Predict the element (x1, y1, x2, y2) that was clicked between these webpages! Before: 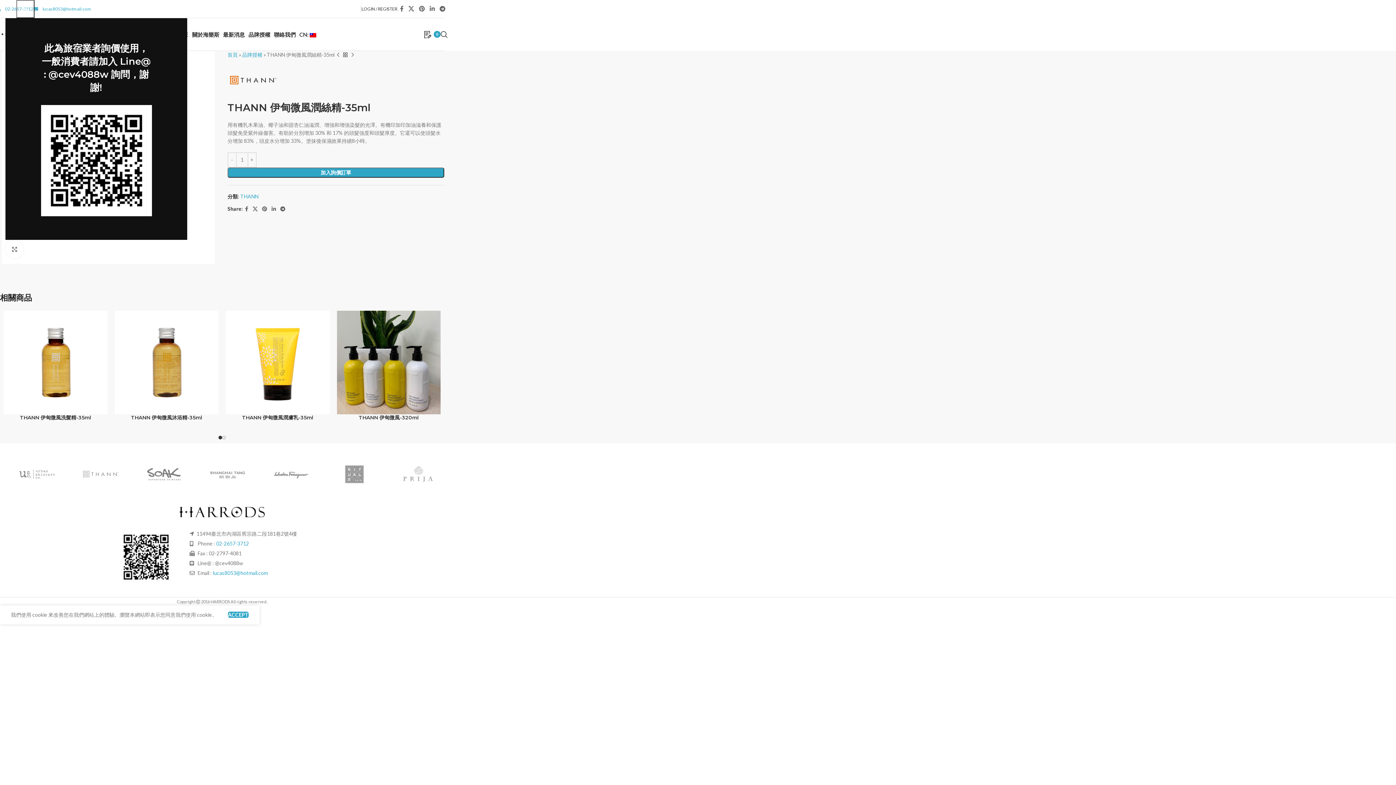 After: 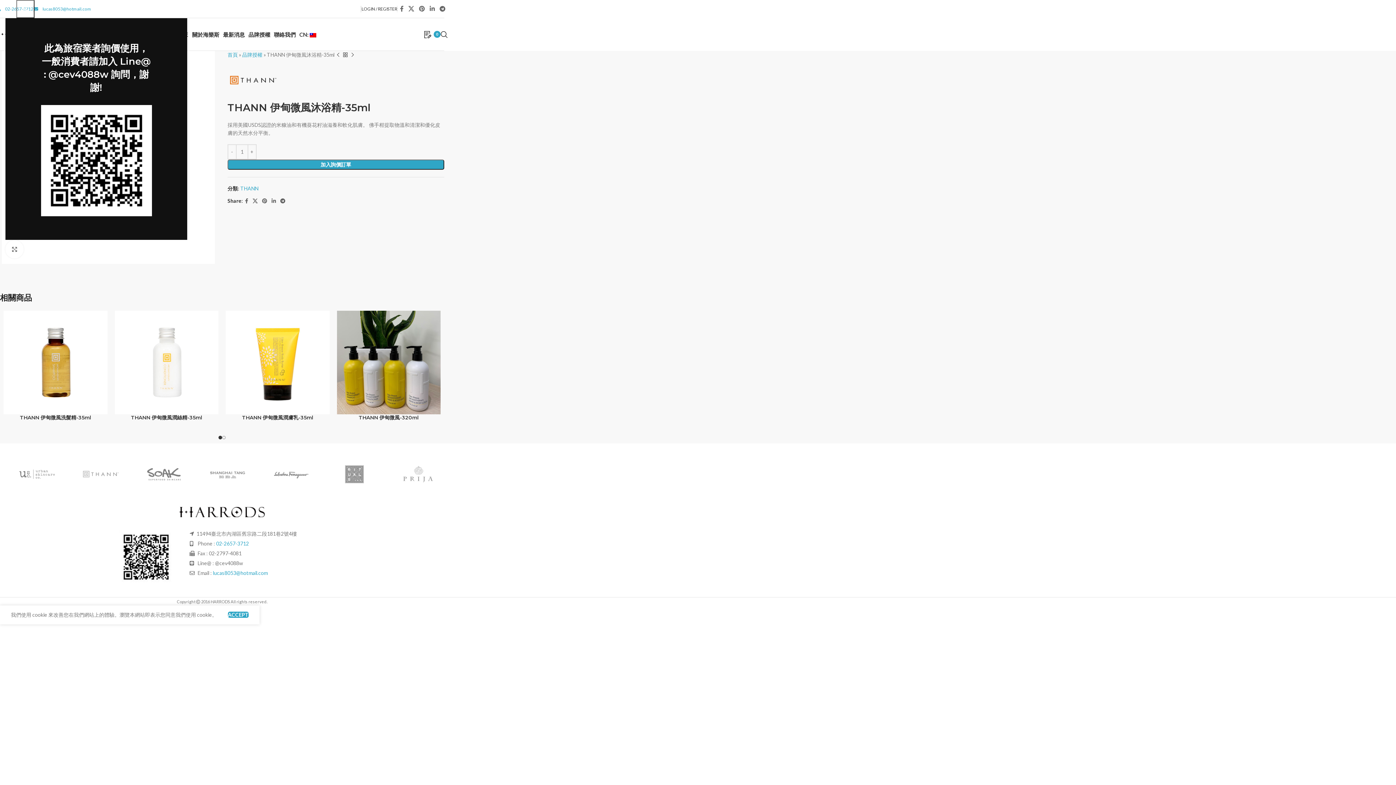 Action: bbox: (131, 414, 202, 421) label: THANN 伊甸微風沐浴精-35ml